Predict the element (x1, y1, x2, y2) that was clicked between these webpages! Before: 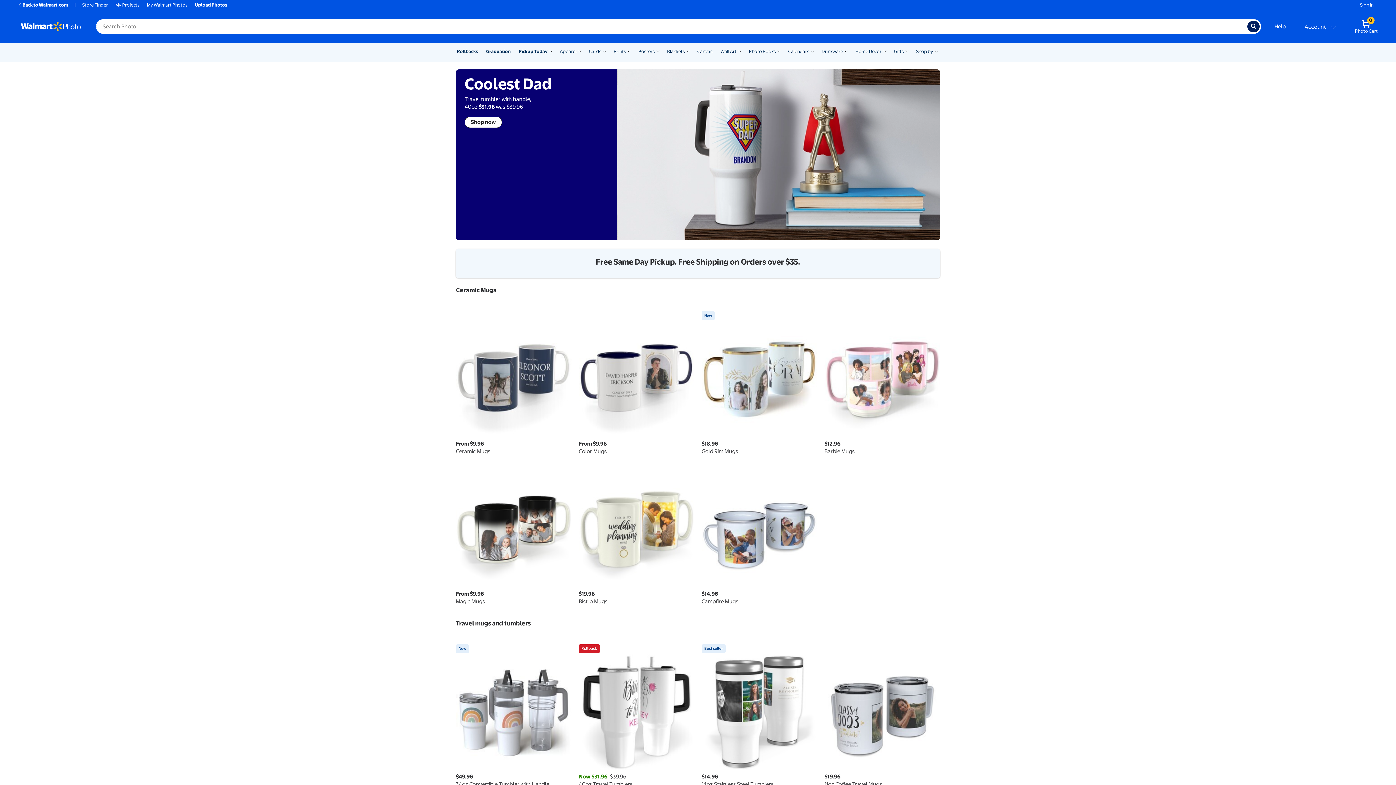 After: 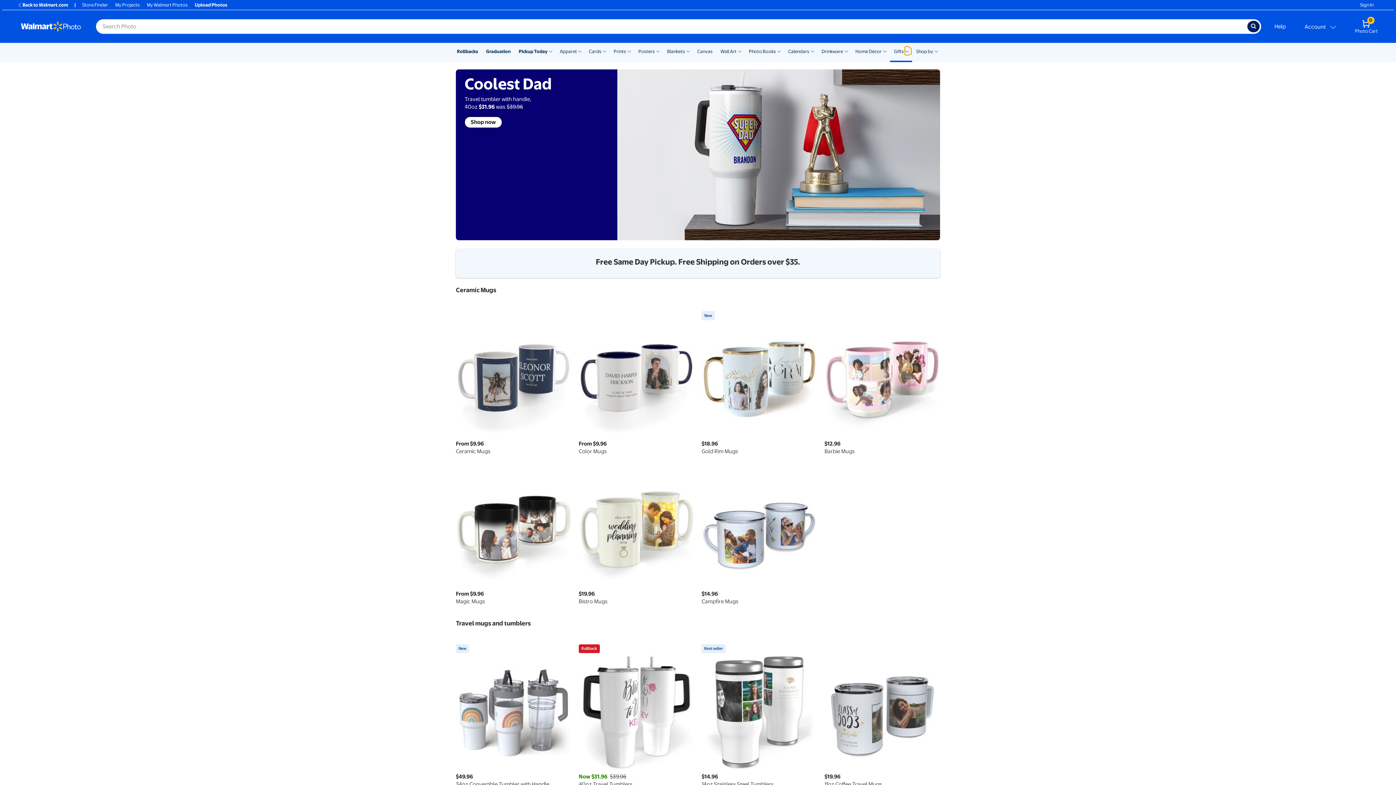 Action: label: Show submenu of Gifts bbox: (905, 46, 909, 55)